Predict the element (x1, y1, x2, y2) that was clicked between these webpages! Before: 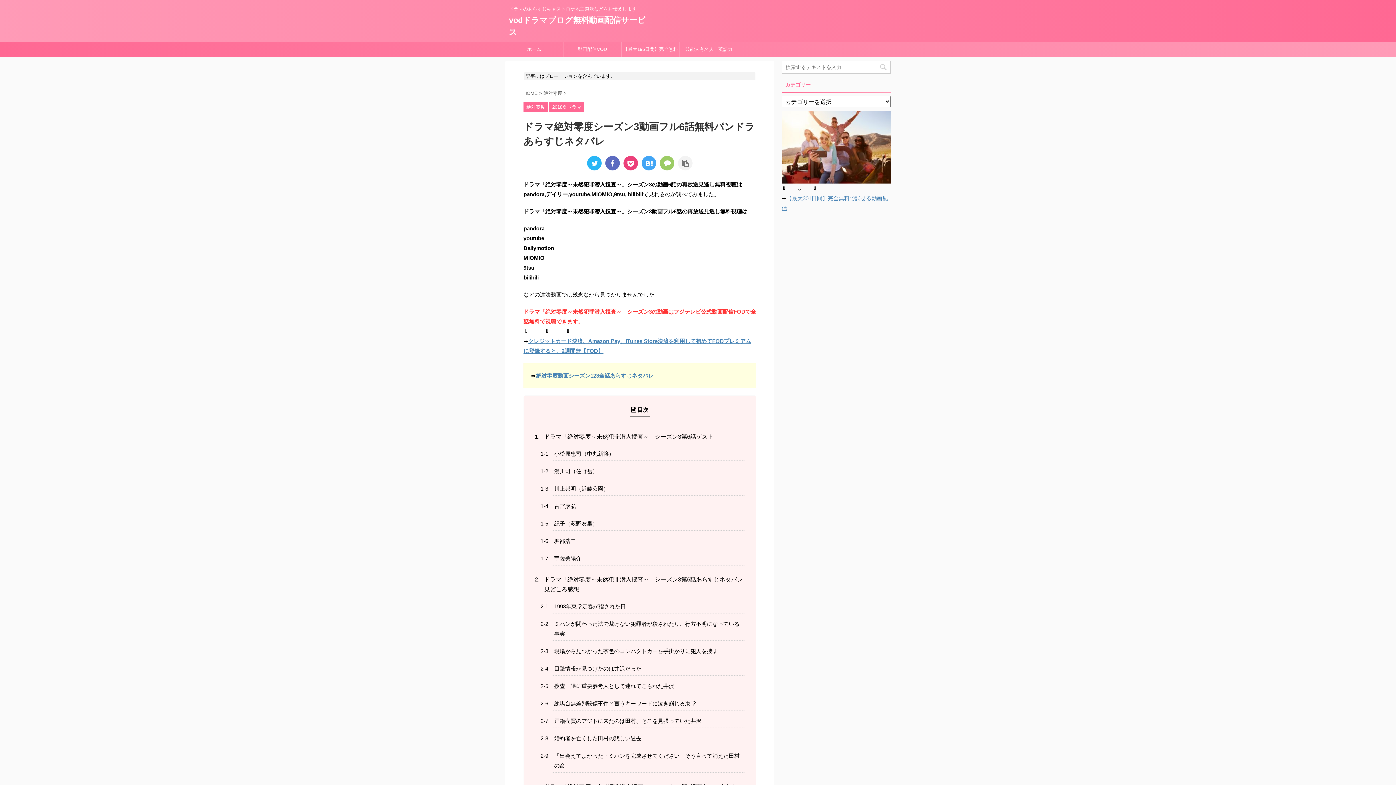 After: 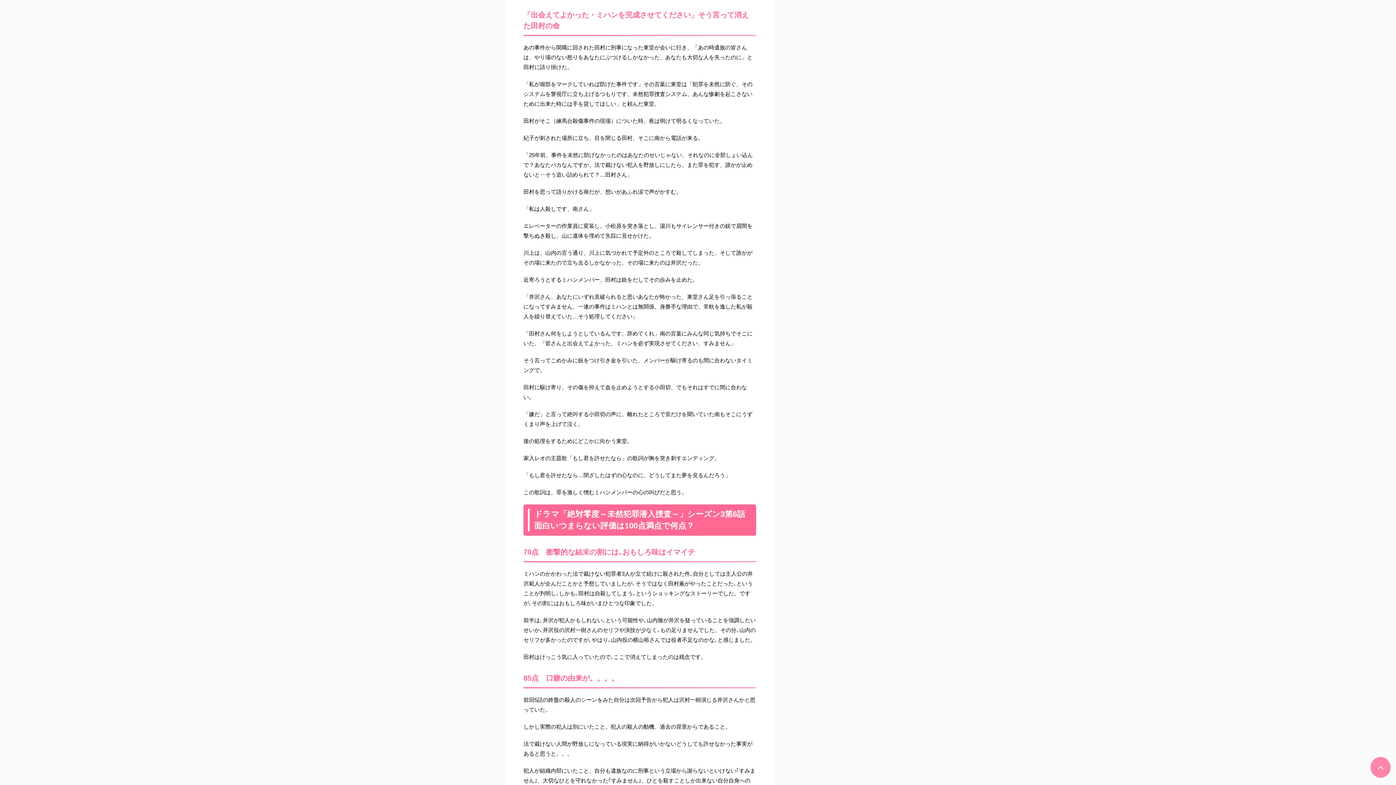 Action: label: 「出会えてよかった・ミハンを完成させてください」そう言って消えた田村の命 bbox: (552, 749, 745, 773)